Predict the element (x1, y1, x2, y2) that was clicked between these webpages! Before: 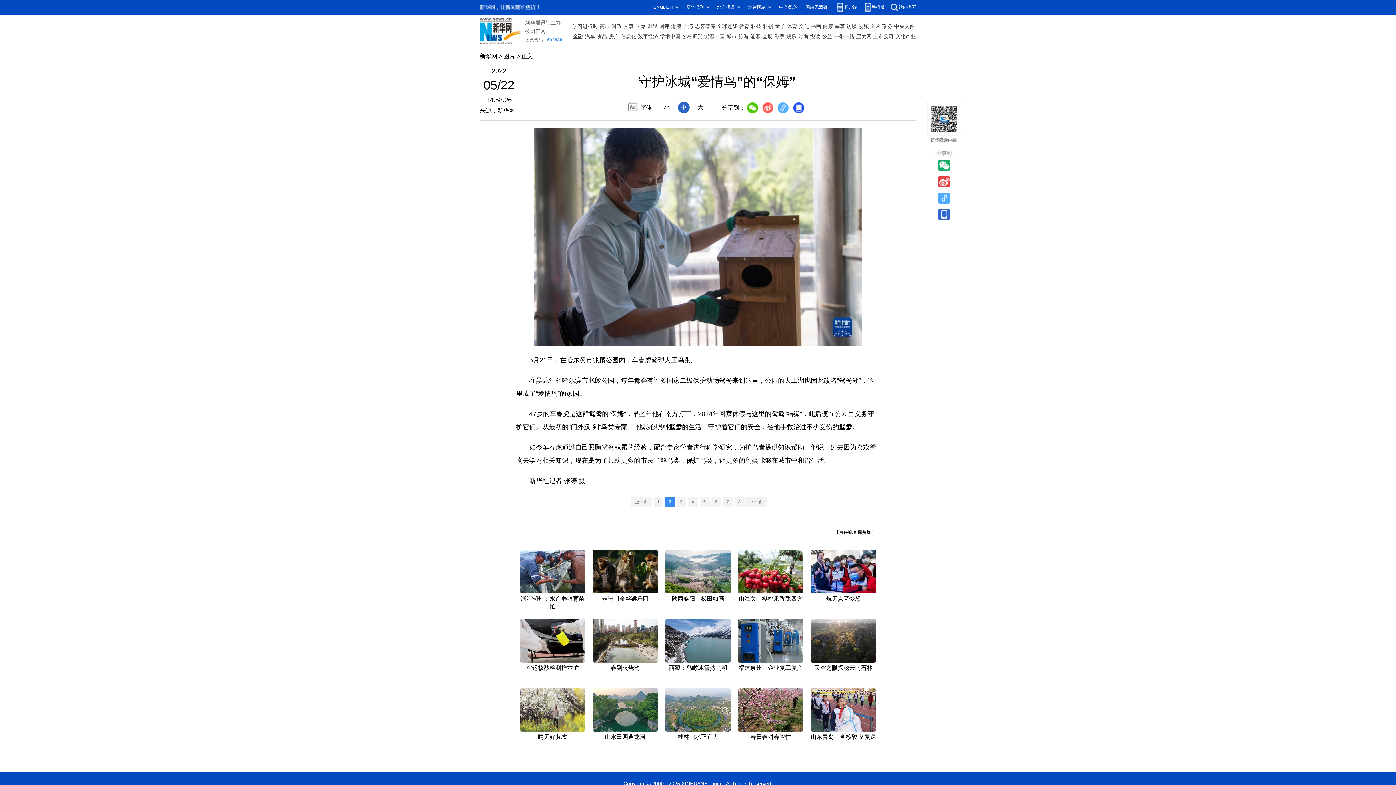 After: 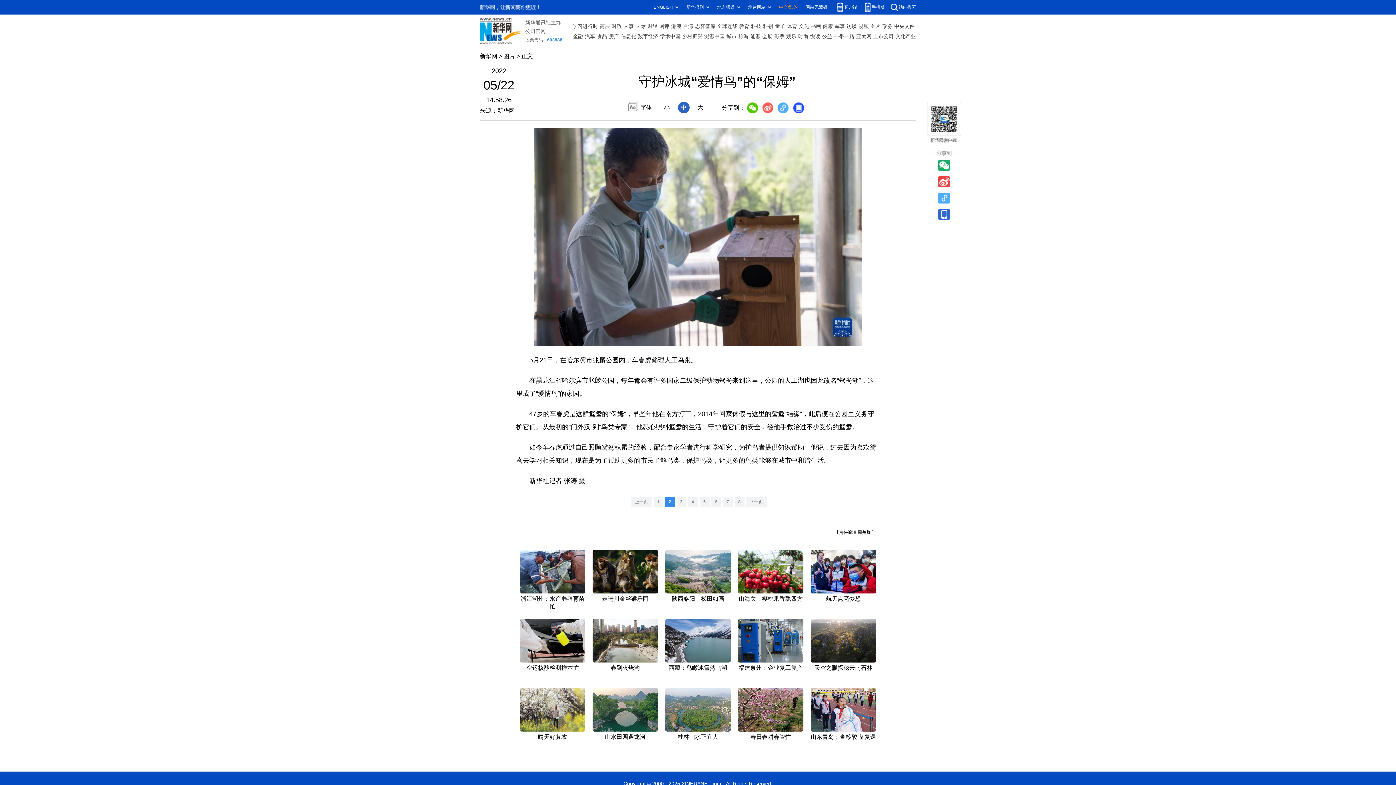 Action: bbox: (779, 4, 797, 9) label: 中文/繁体